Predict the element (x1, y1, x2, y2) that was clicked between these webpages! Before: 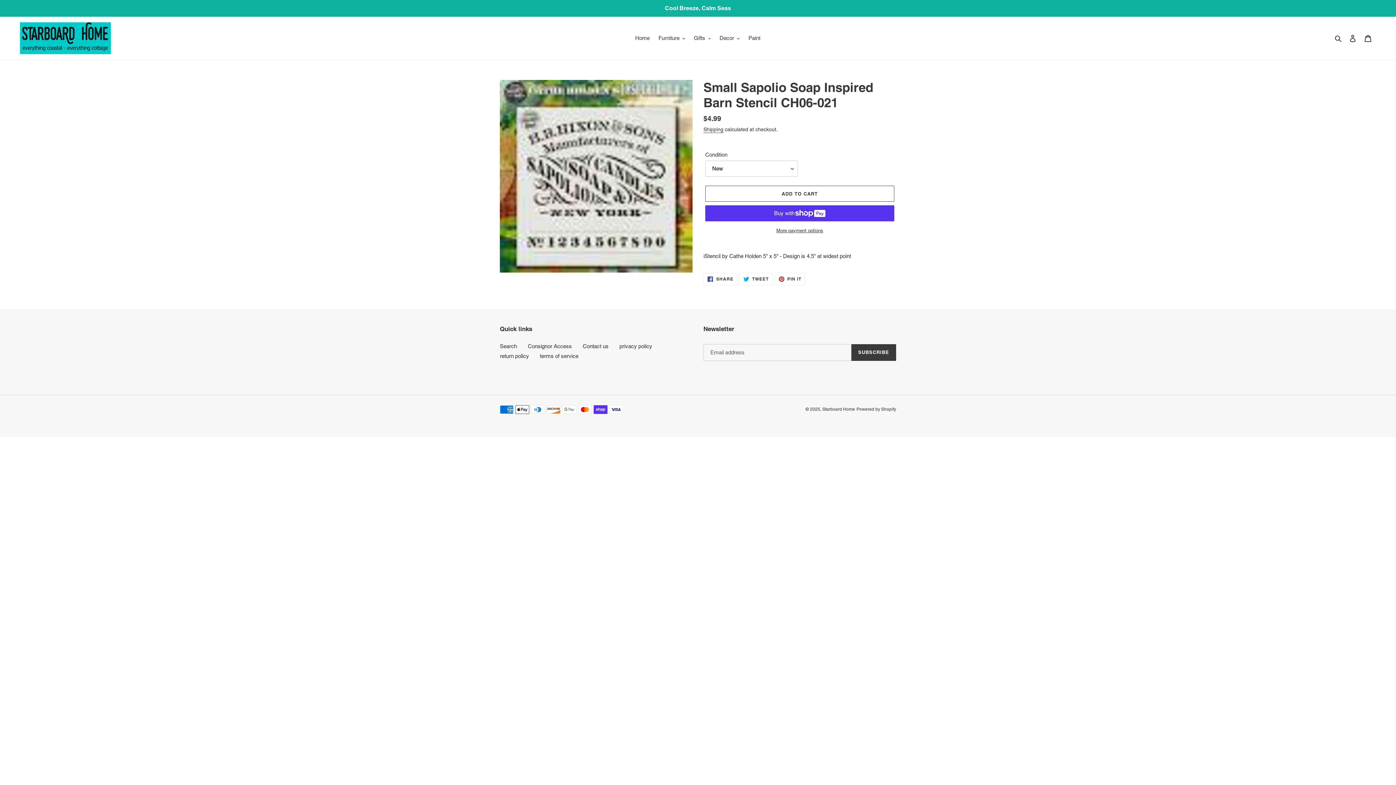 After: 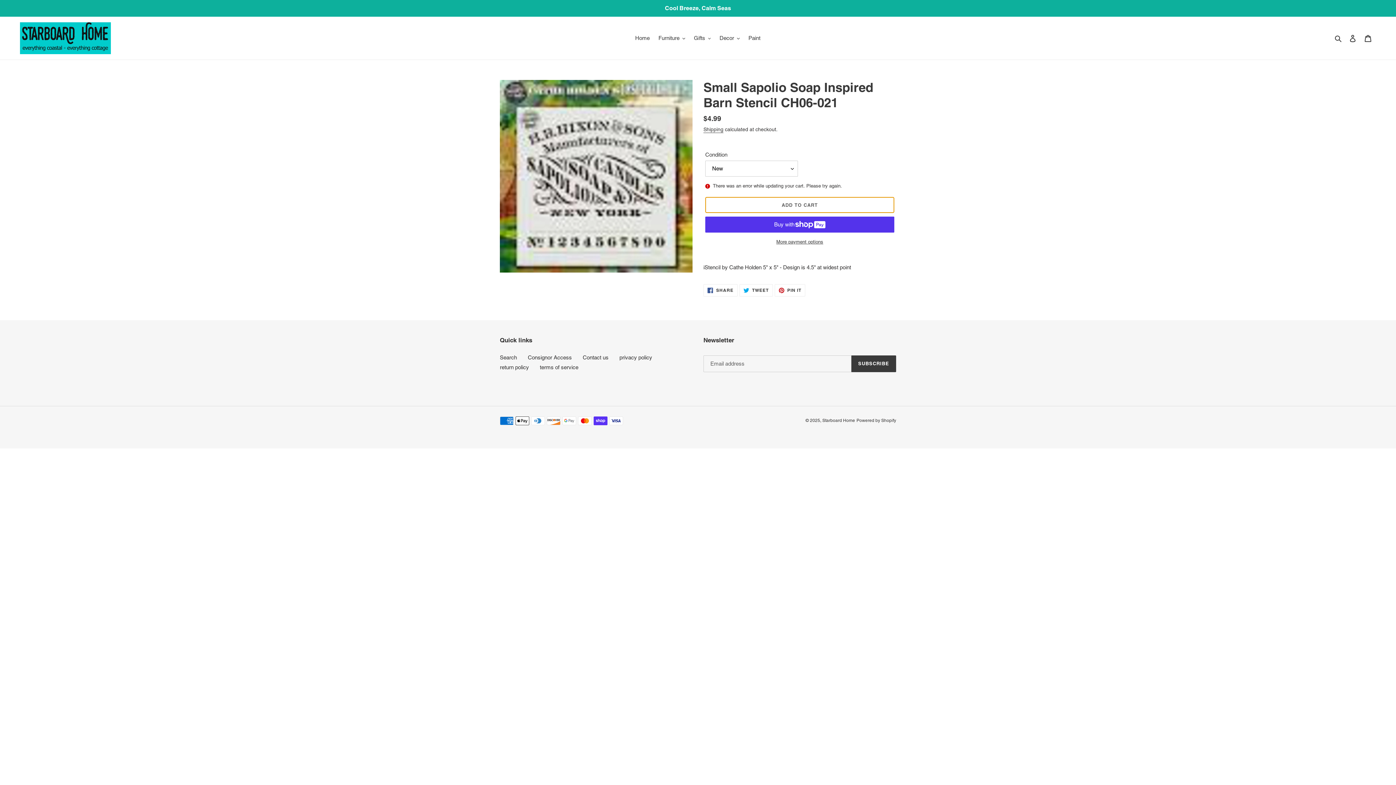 Action: label: Add to cart bbox: (705, 185, 894, 201)